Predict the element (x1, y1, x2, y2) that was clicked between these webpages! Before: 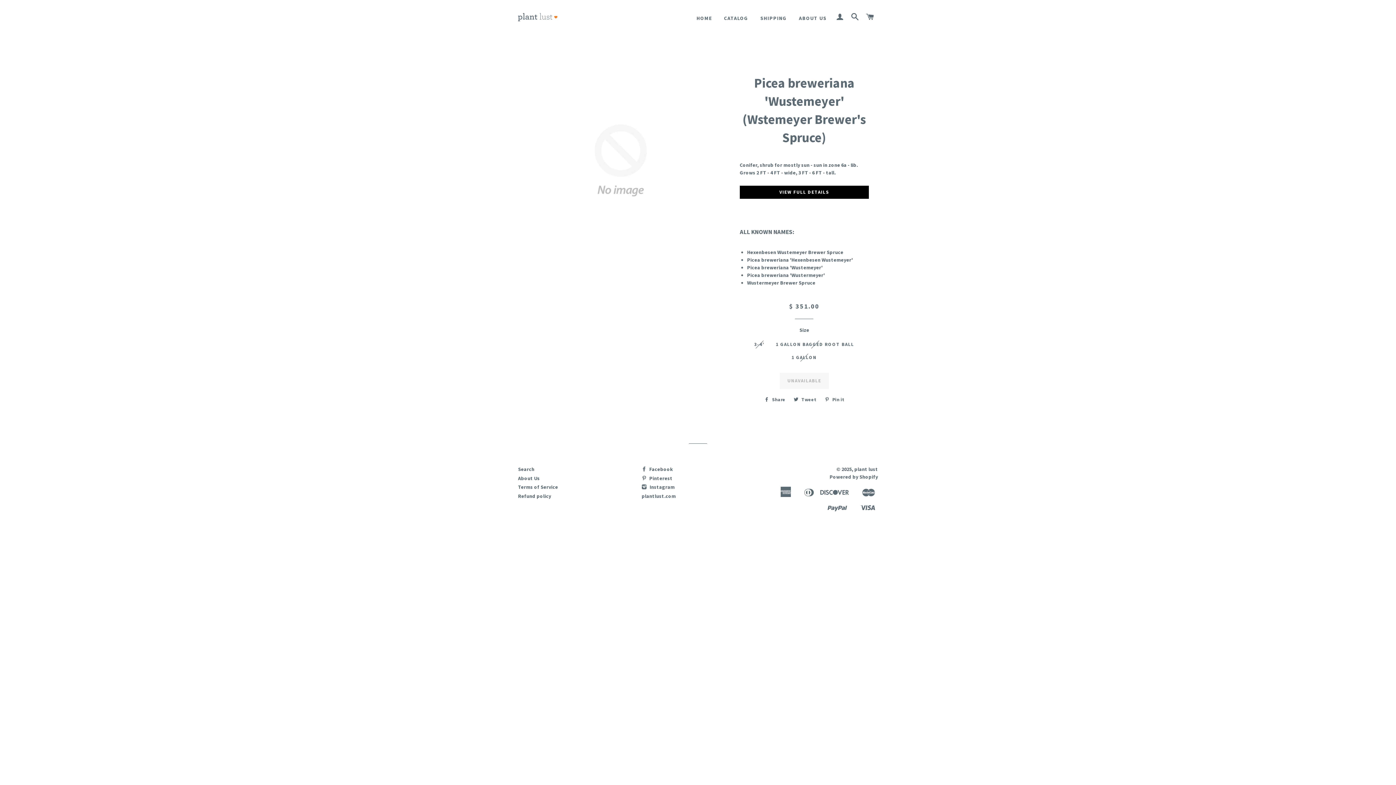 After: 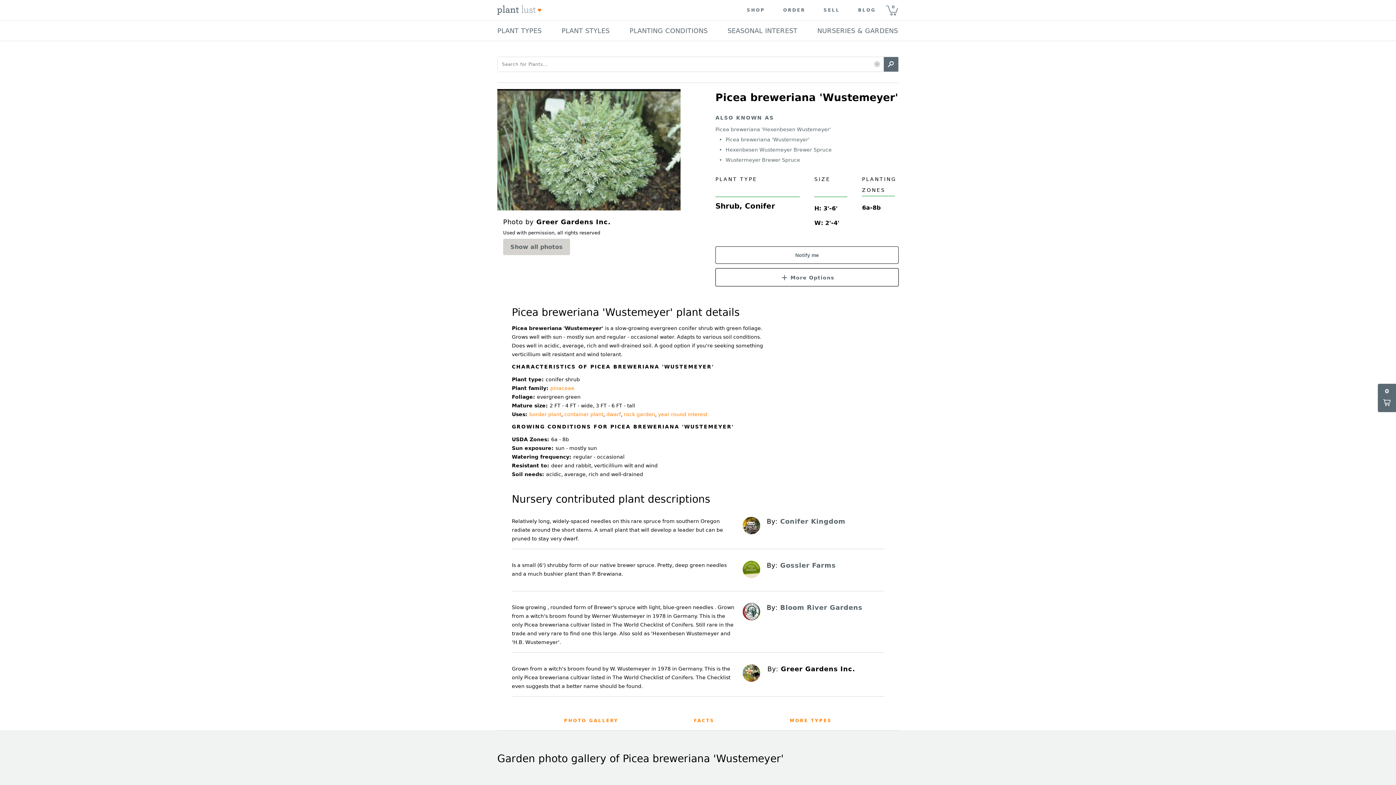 Action: label: VIEW FULL DETAILS bbox: (739, 185, 869, 198)